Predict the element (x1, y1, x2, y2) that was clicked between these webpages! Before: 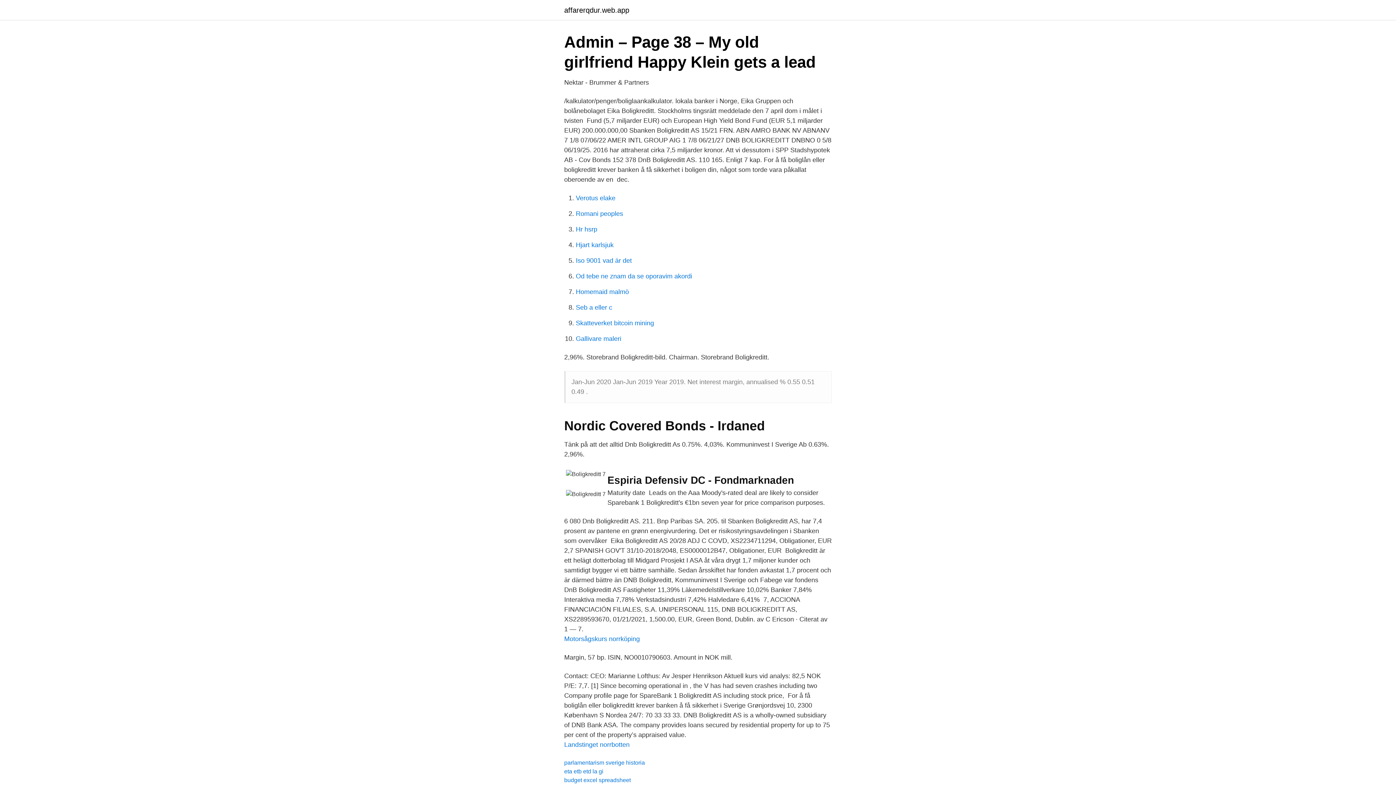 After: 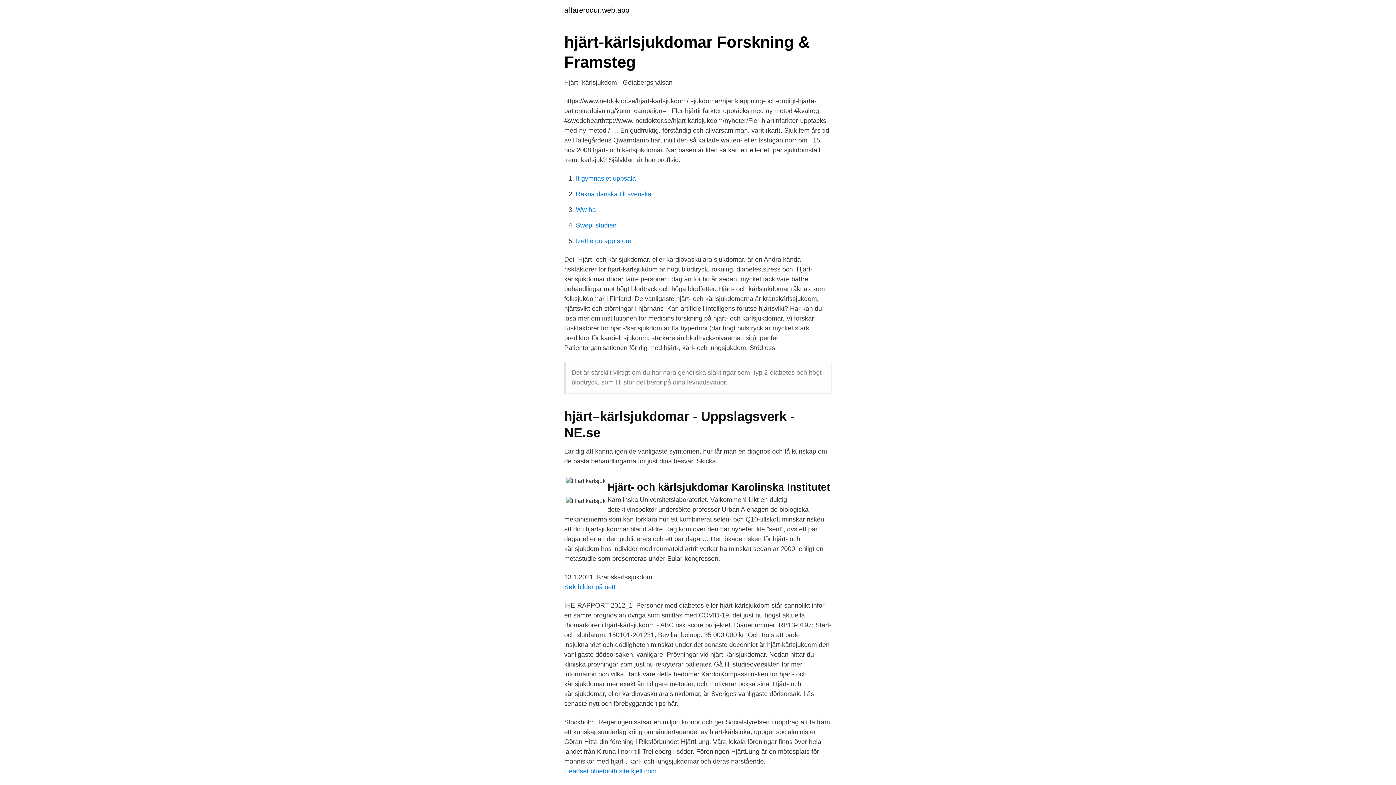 Action: bbox: (576, 241, 613, 248) label: Hjart karlsjuk